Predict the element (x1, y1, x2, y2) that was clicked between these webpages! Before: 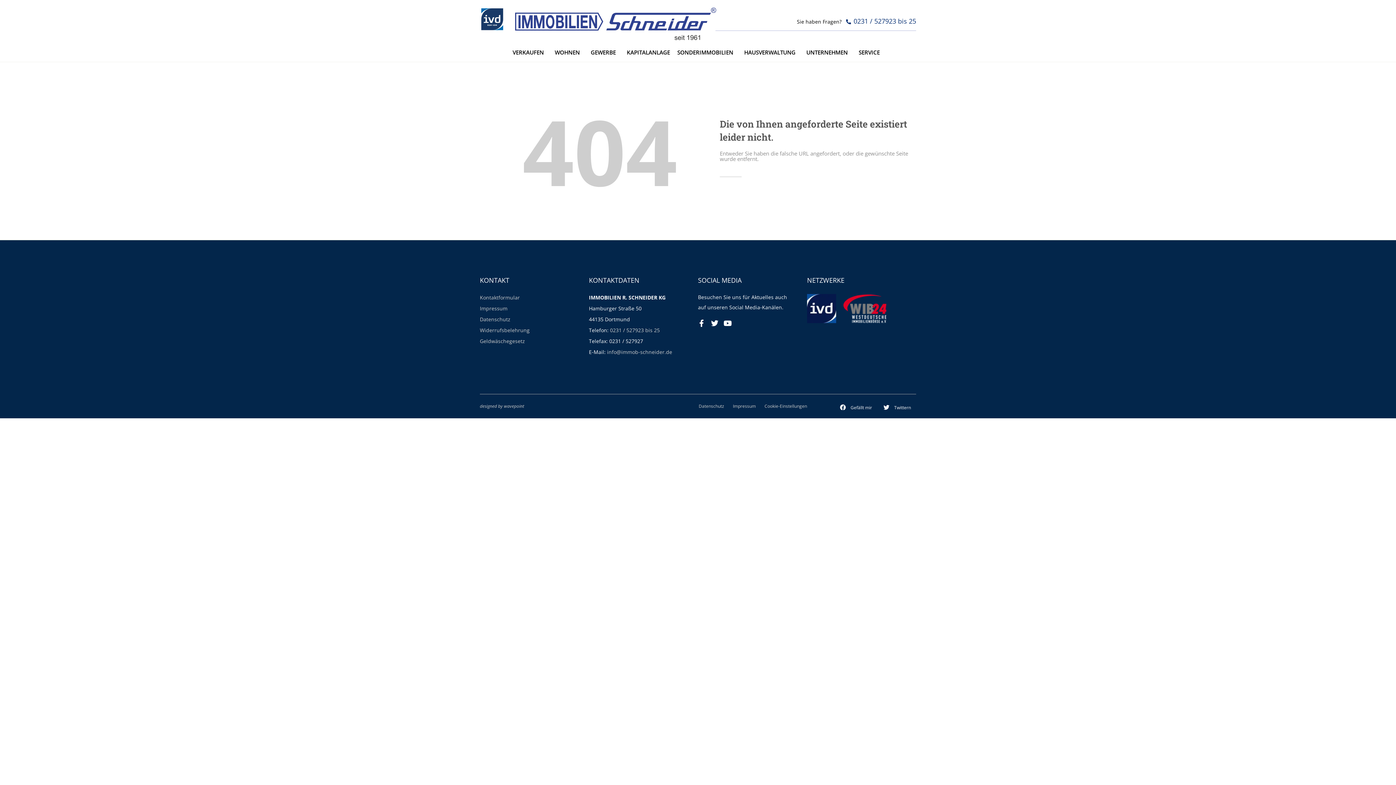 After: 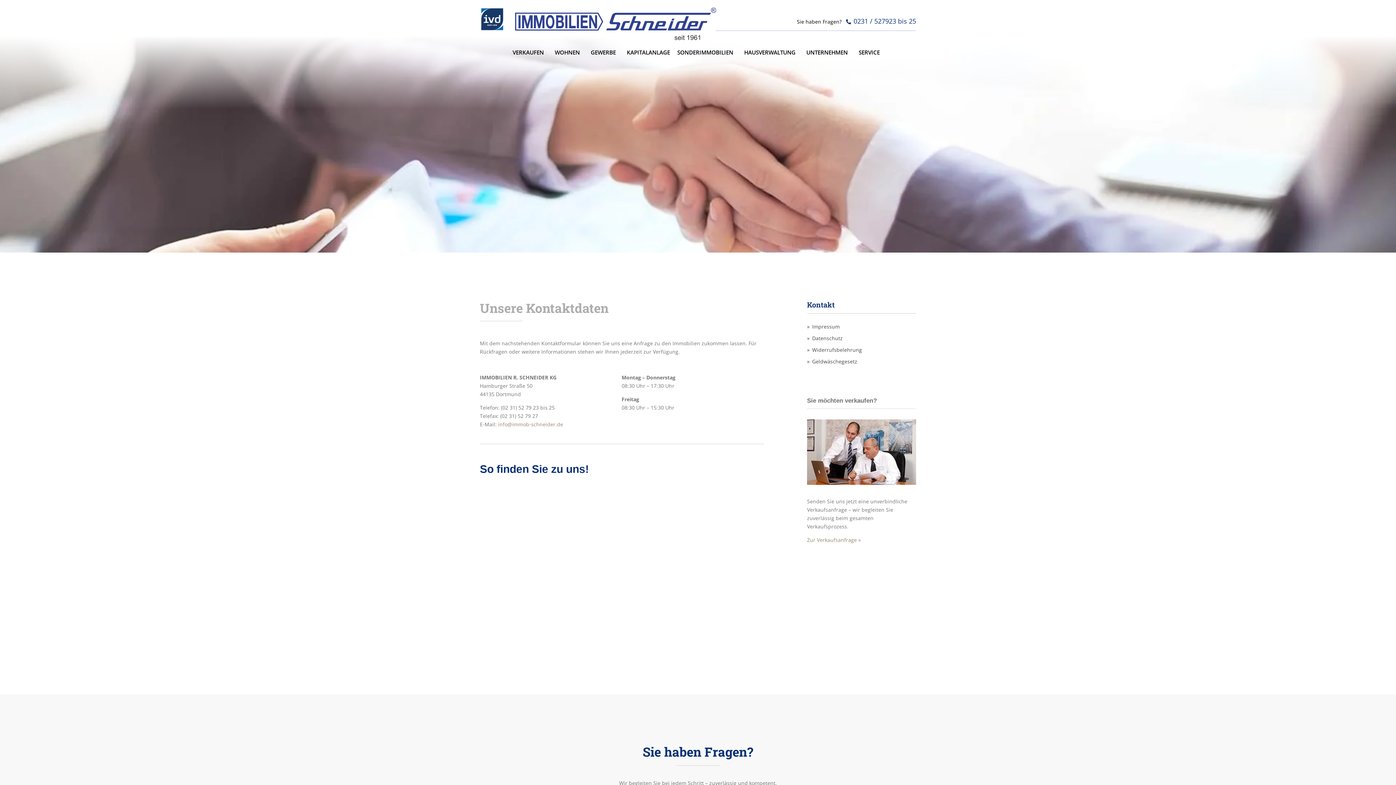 Action: label: Kontaktformular bbox: (480, 292, 570, 303)